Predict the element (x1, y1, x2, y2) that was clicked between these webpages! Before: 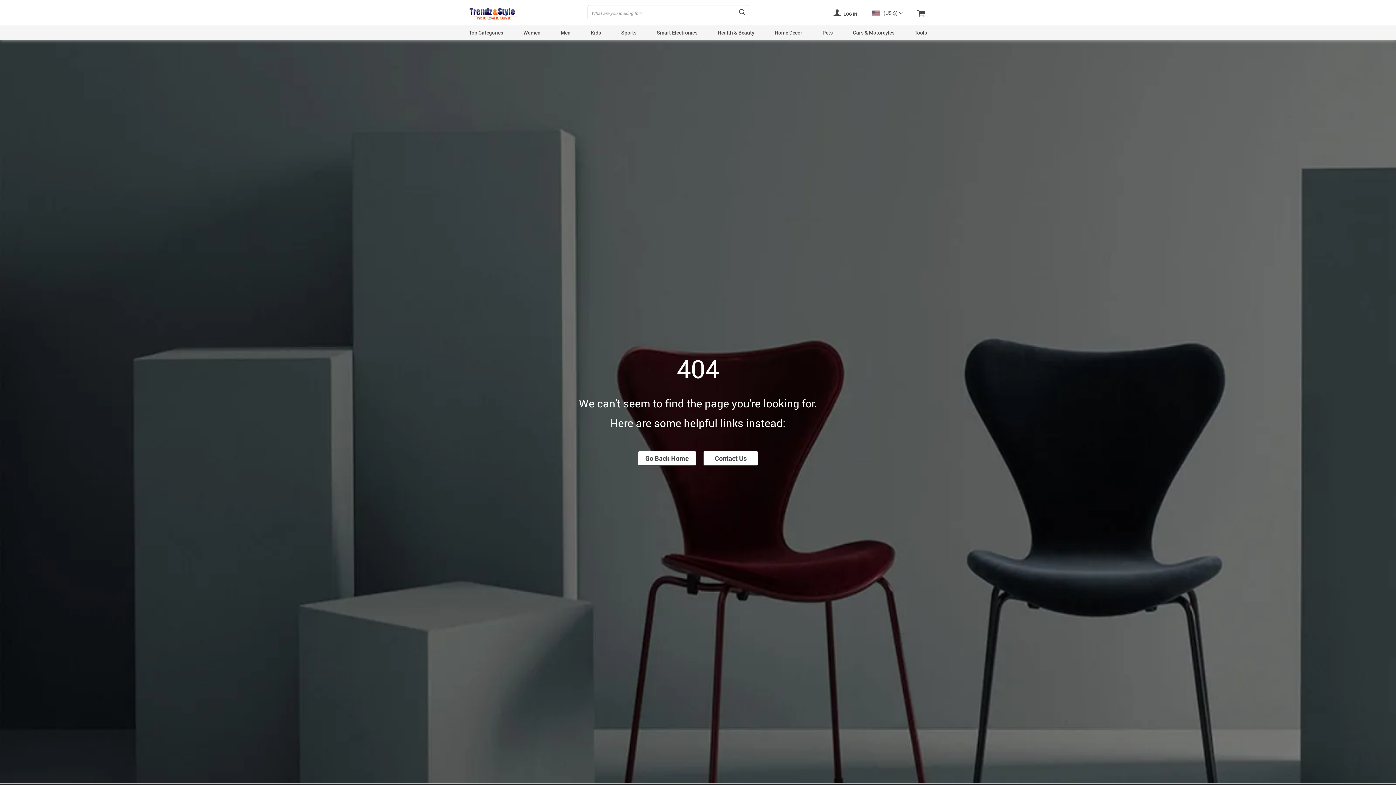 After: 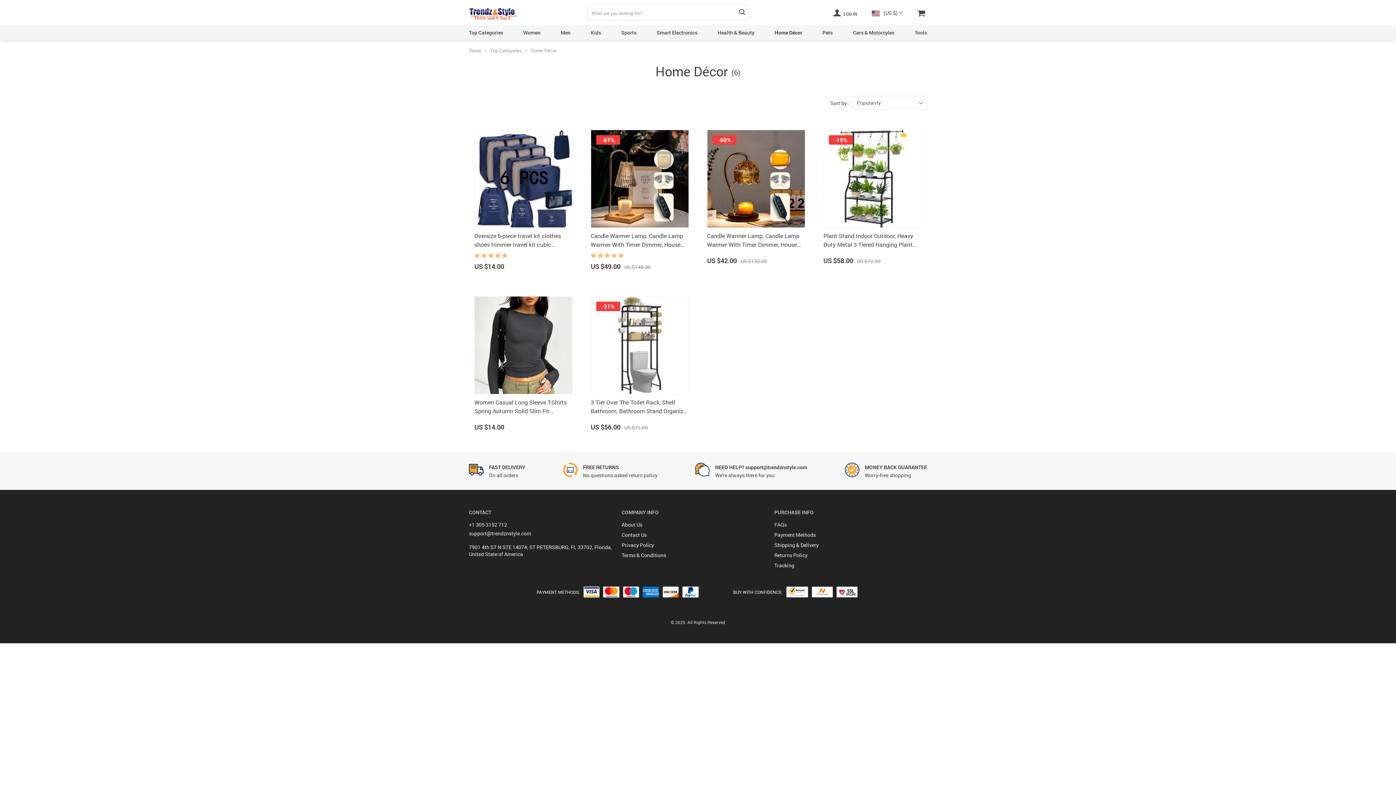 Action: bbox: (774, 29, 802, 36) label: Home Décor